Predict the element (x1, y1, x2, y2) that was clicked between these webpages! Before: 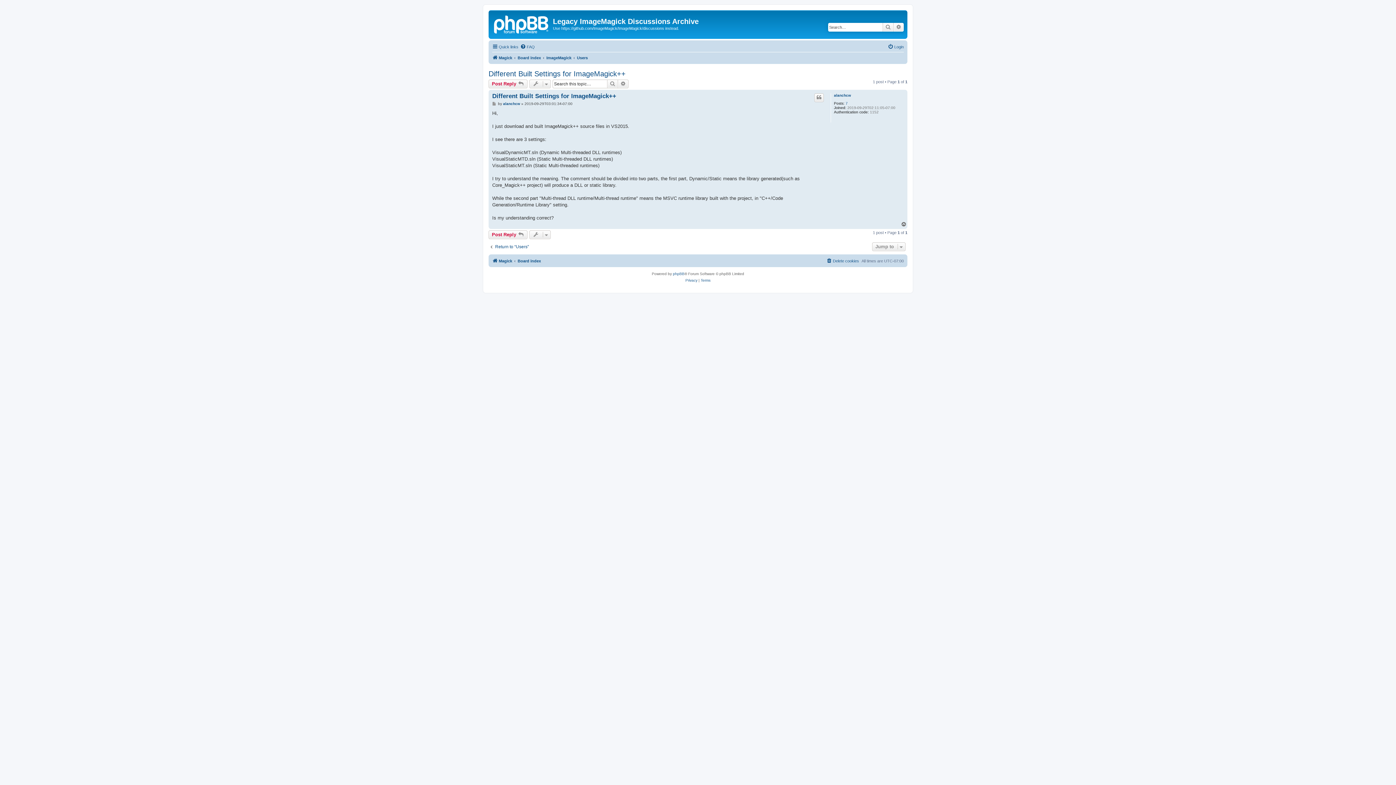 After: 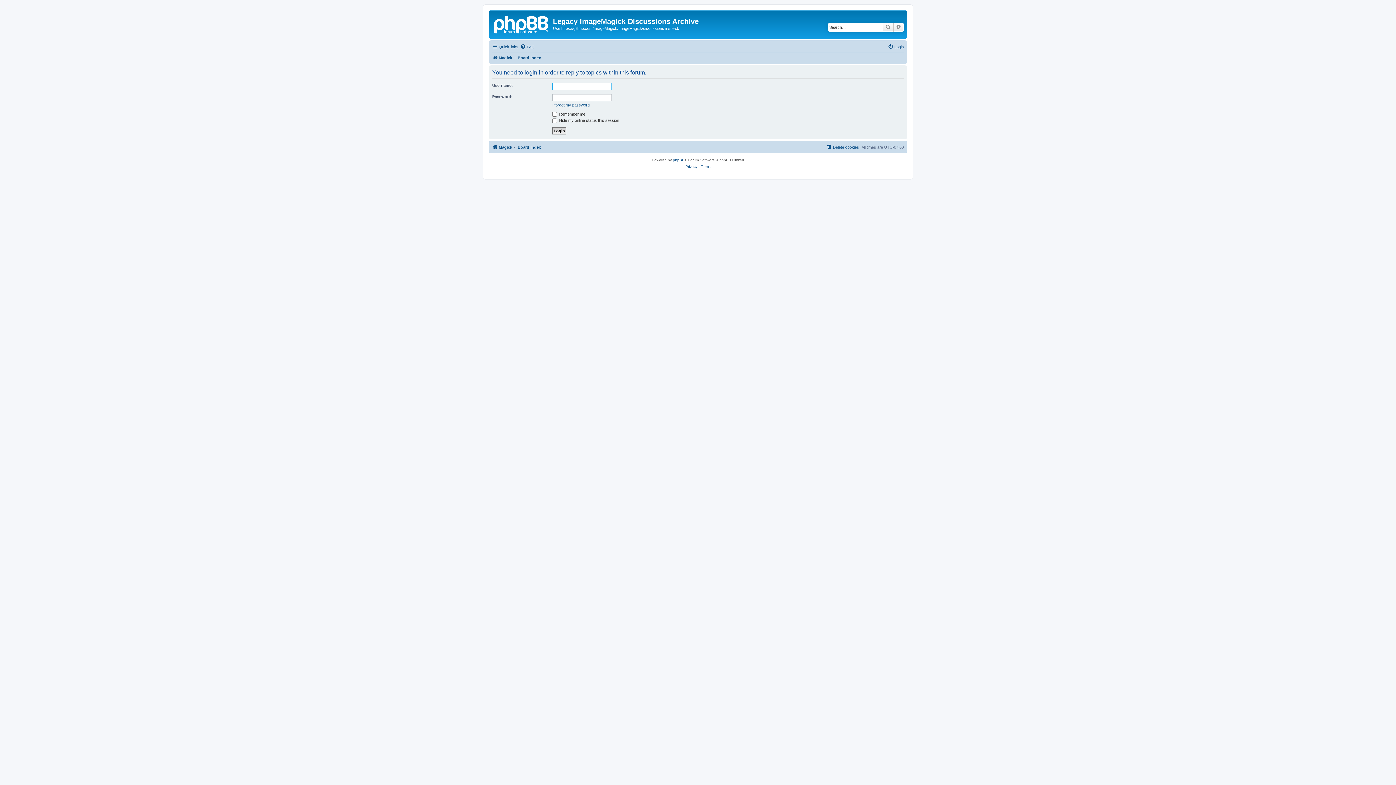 Action: bbox: (488, 230, 527, 239) label: Post Reply 